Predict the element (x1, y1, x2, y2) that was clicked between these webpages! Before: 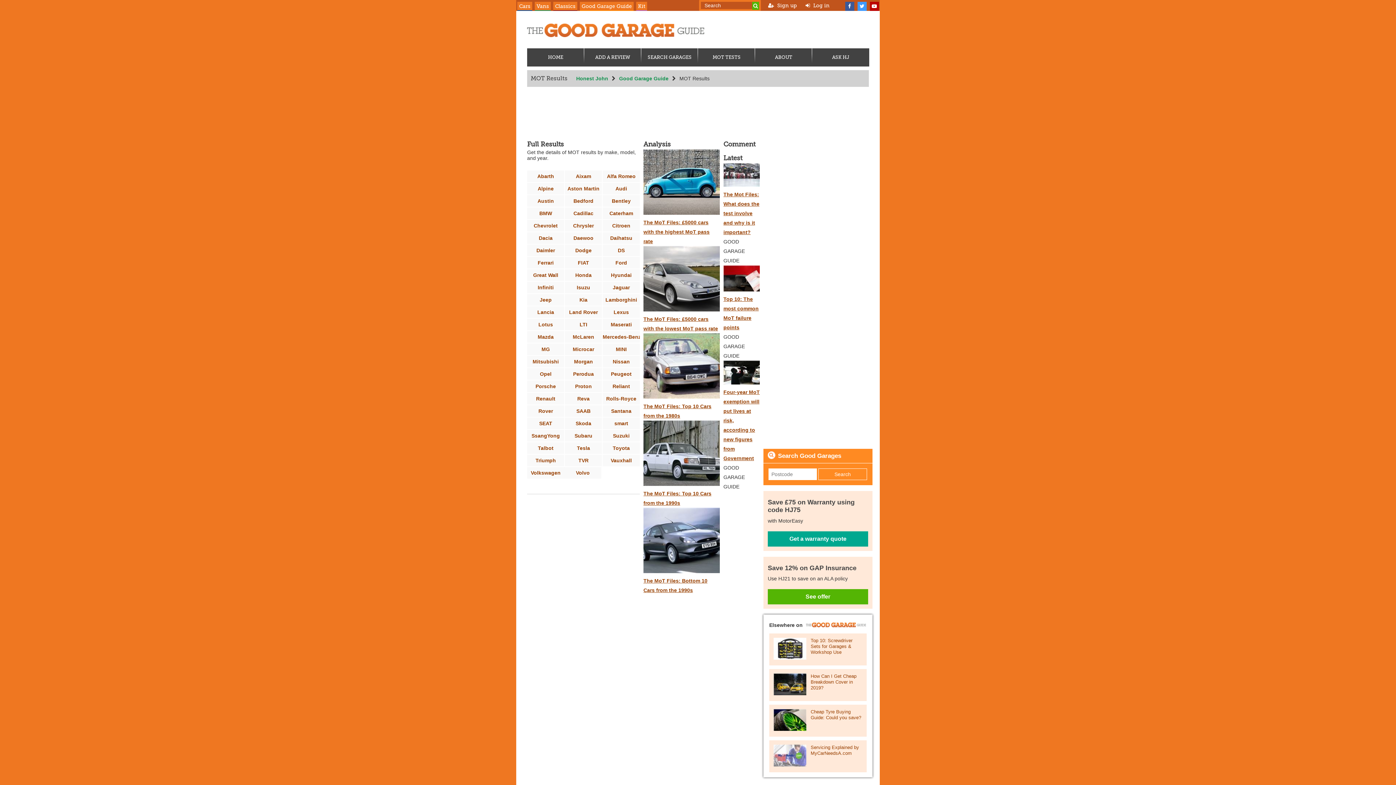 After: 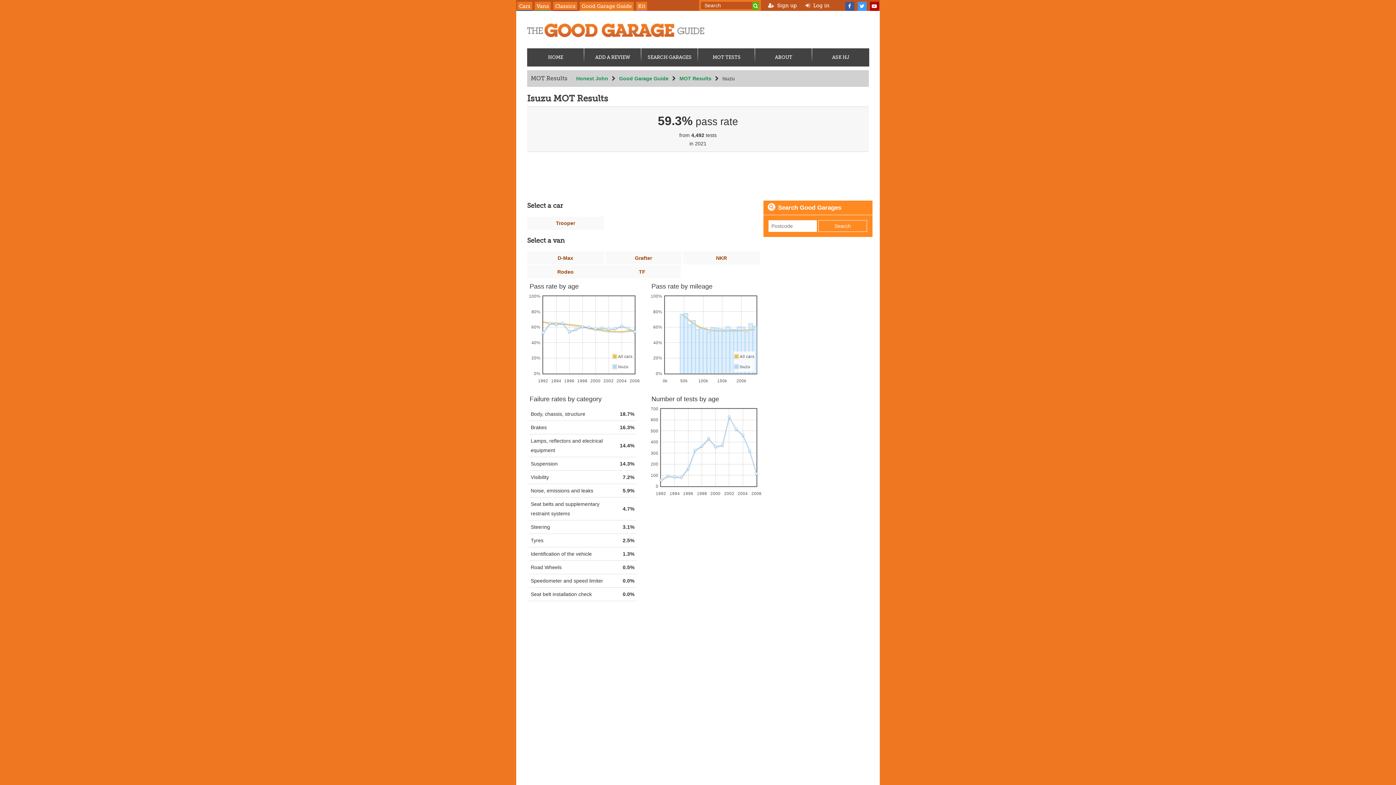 Action: label: Isuzu bbox: (565, 282, 602, 292)